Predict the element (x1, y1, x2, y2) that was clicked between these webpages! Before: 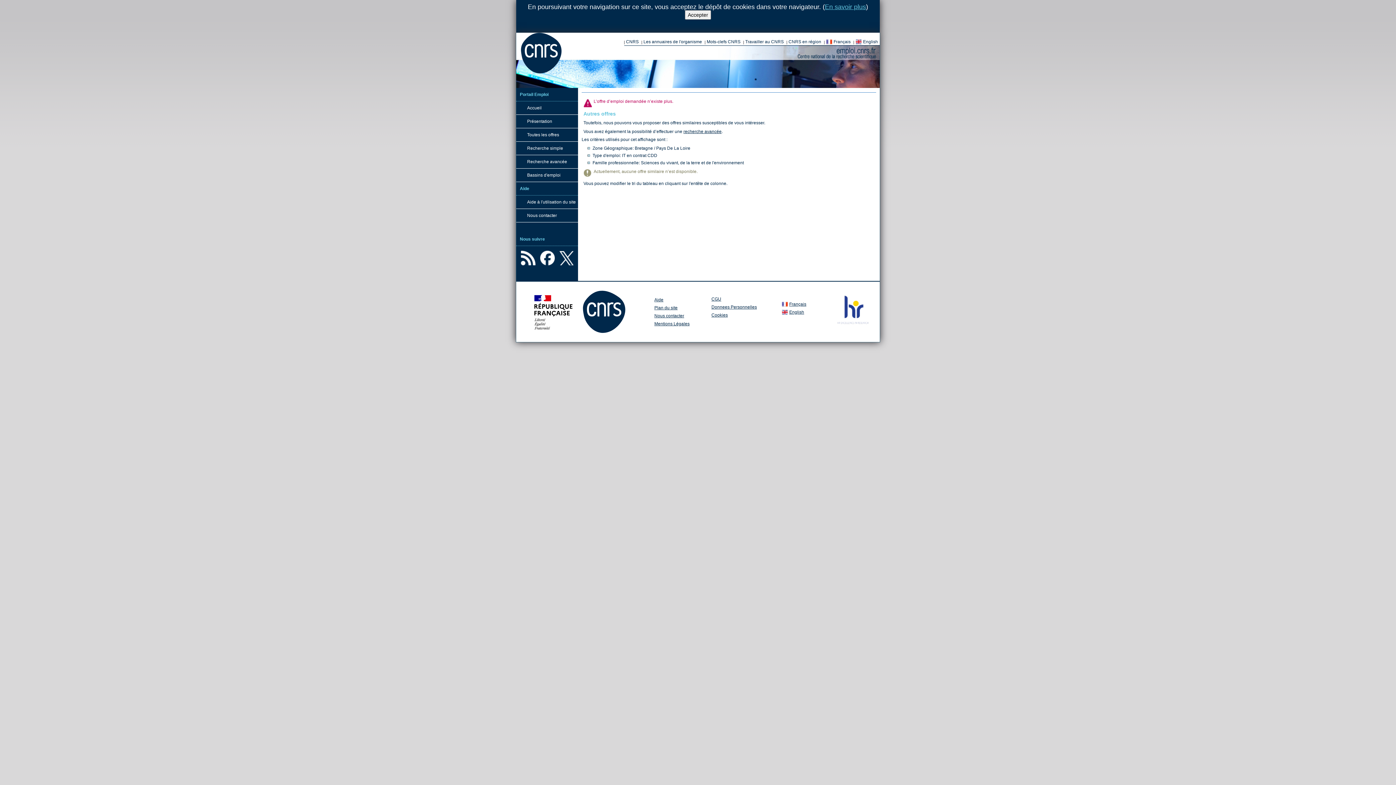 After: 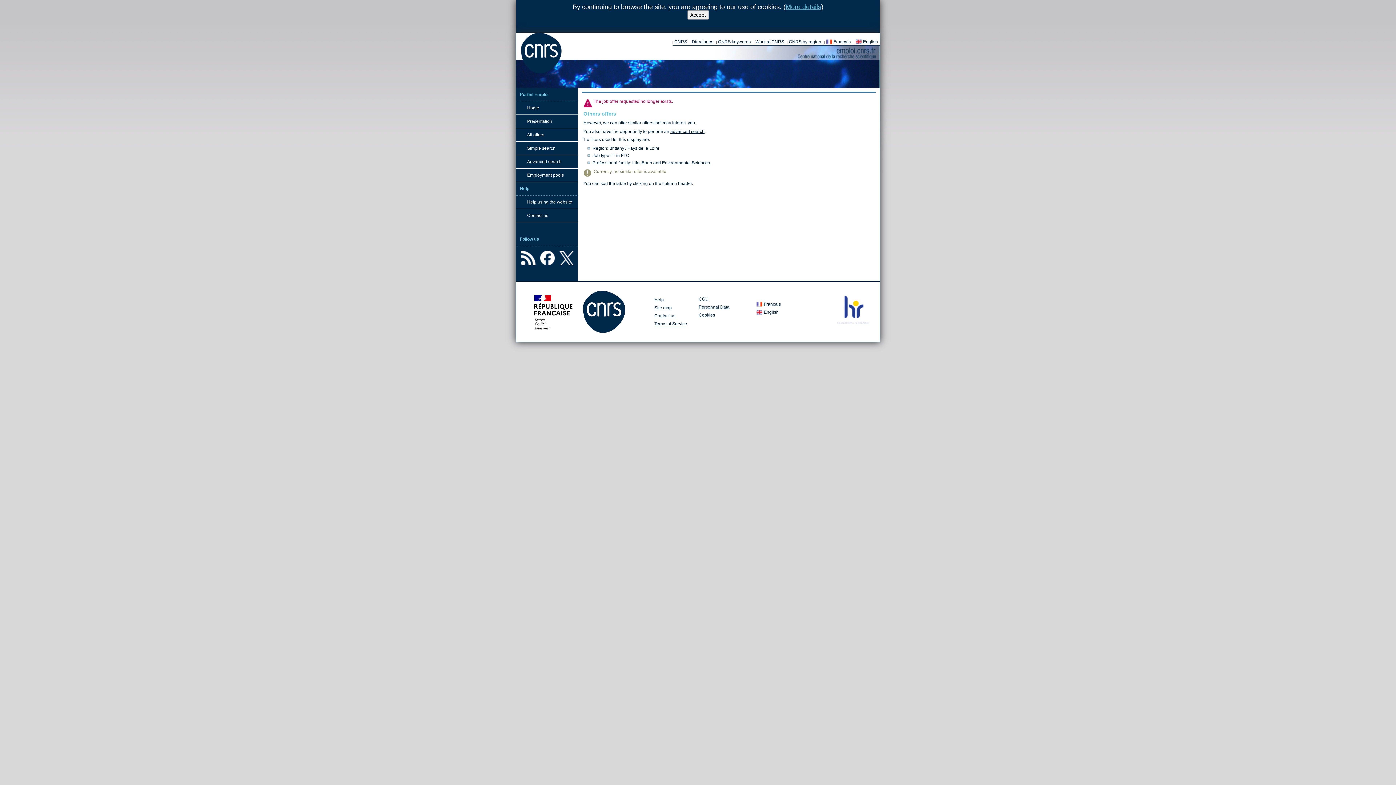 Action: label: English bbox: (856, 37, 880, 46)